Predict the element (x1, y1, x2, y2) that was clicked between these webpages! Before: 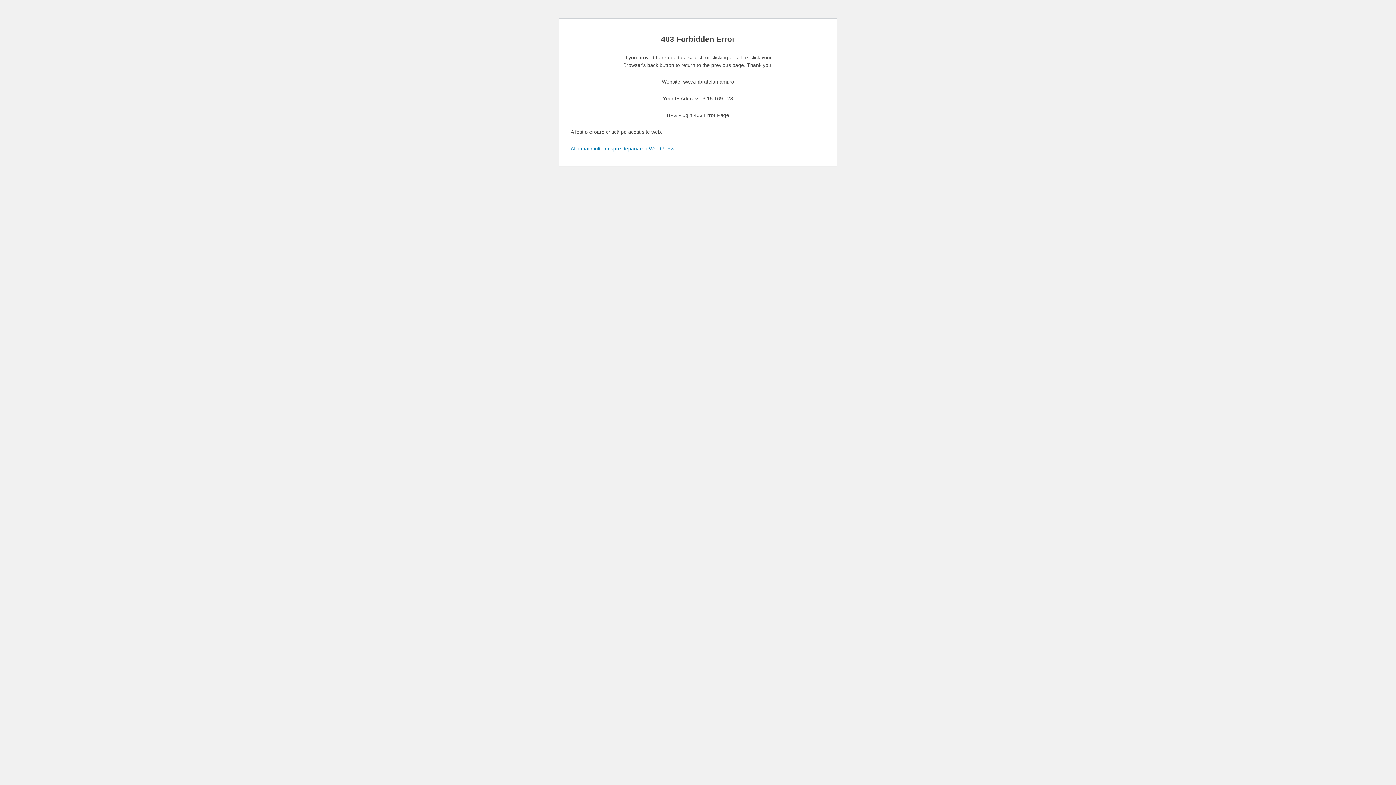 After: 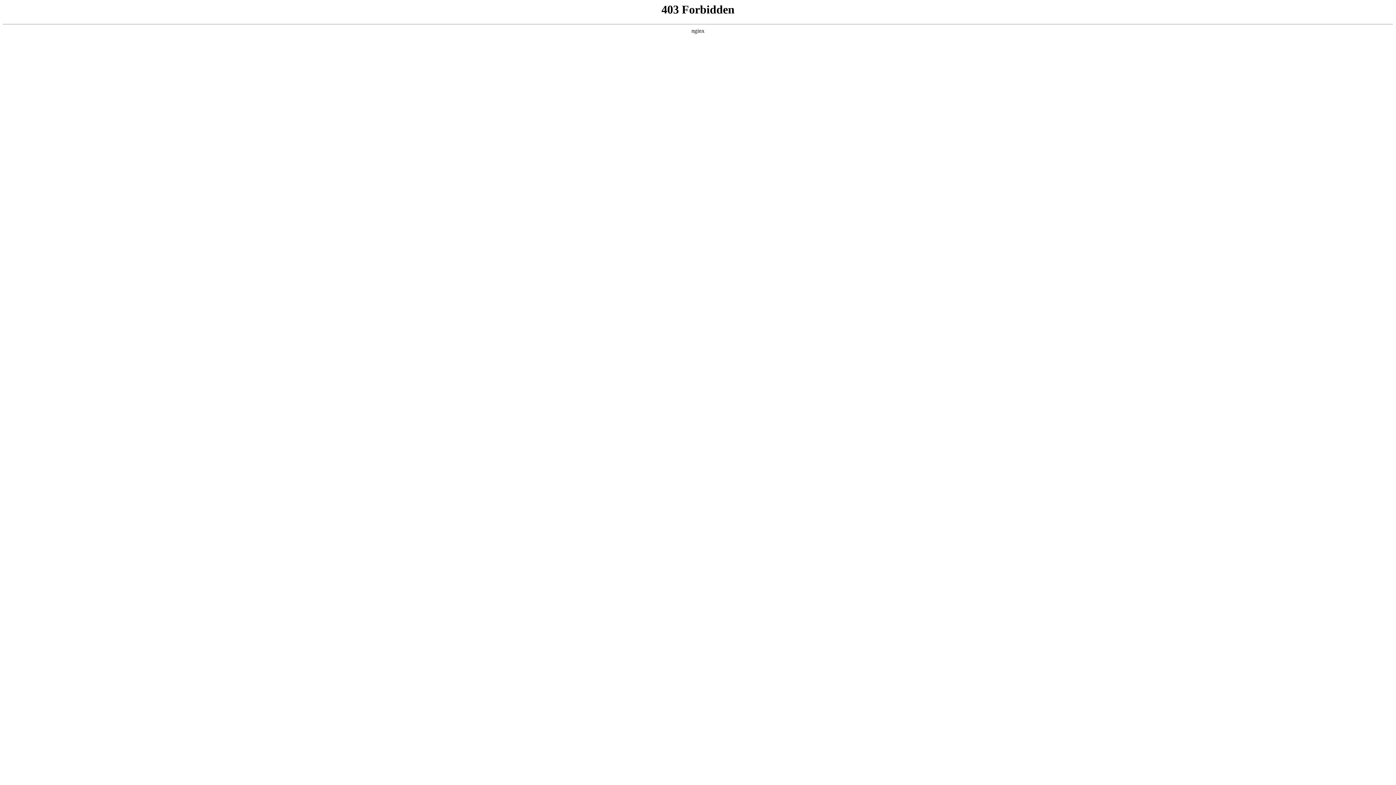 Action: label: Află mai multe despre depanarea WordPress. bbox: (570, 145, 676, 151)